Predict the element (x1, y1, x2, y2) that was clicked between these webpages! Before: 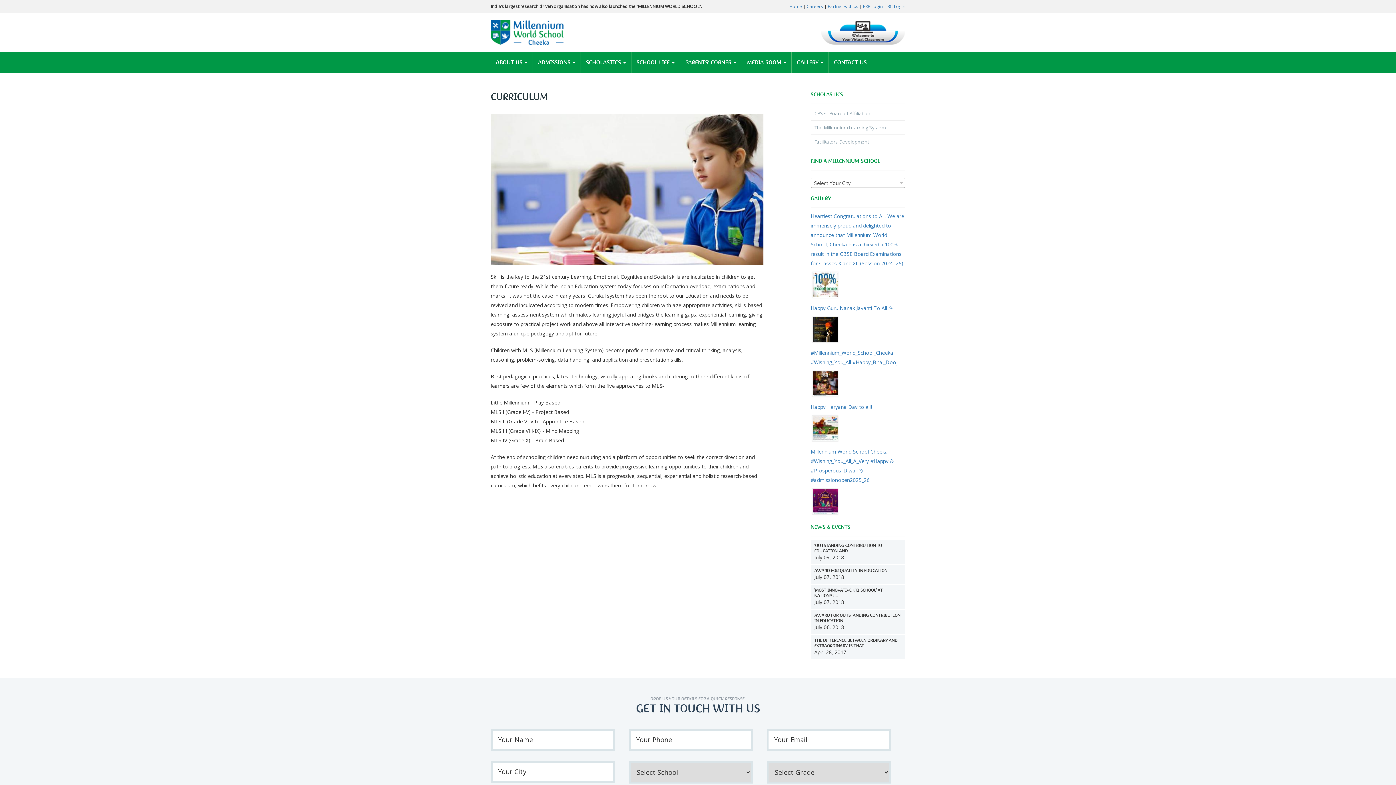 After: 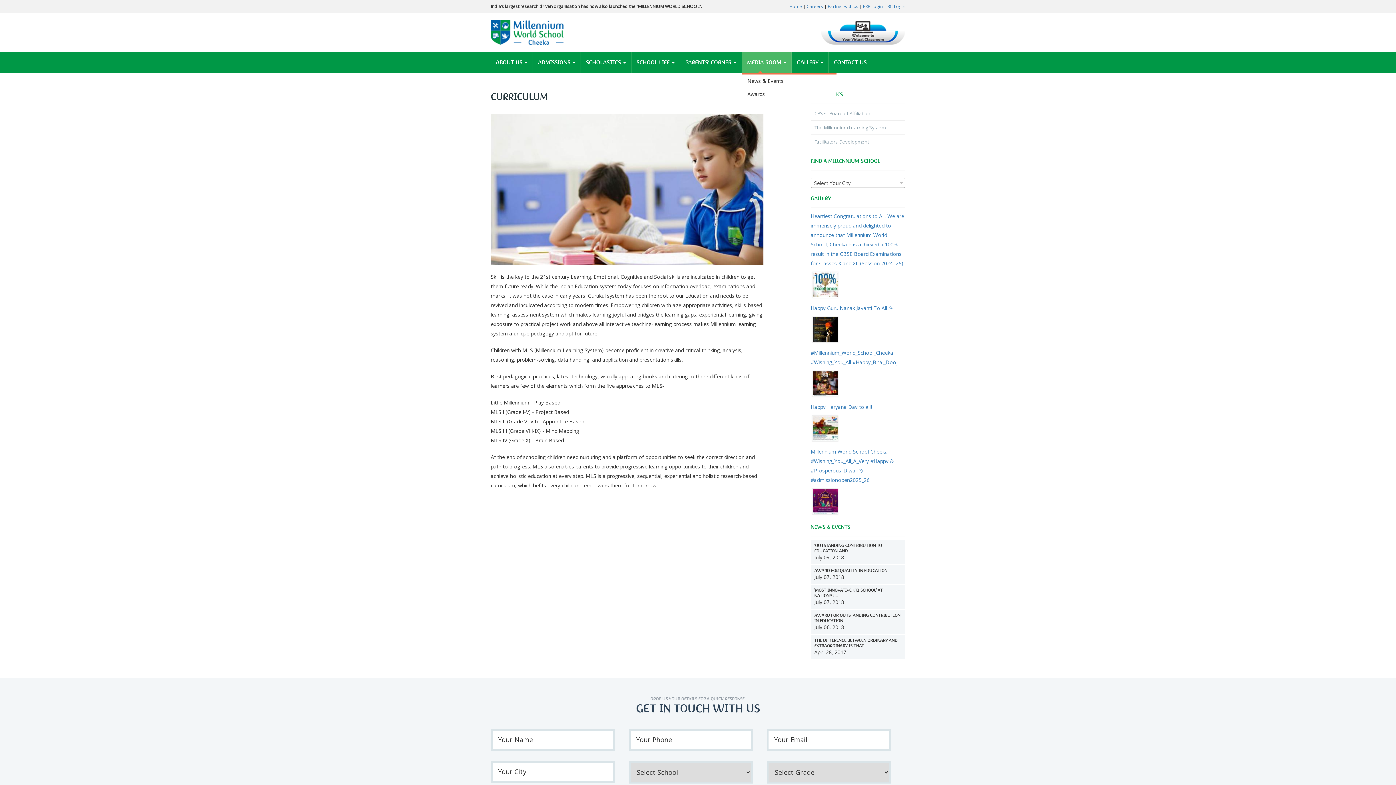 Action: label: MEDIA ROOM  bbox: (742, 52, 791, 73)